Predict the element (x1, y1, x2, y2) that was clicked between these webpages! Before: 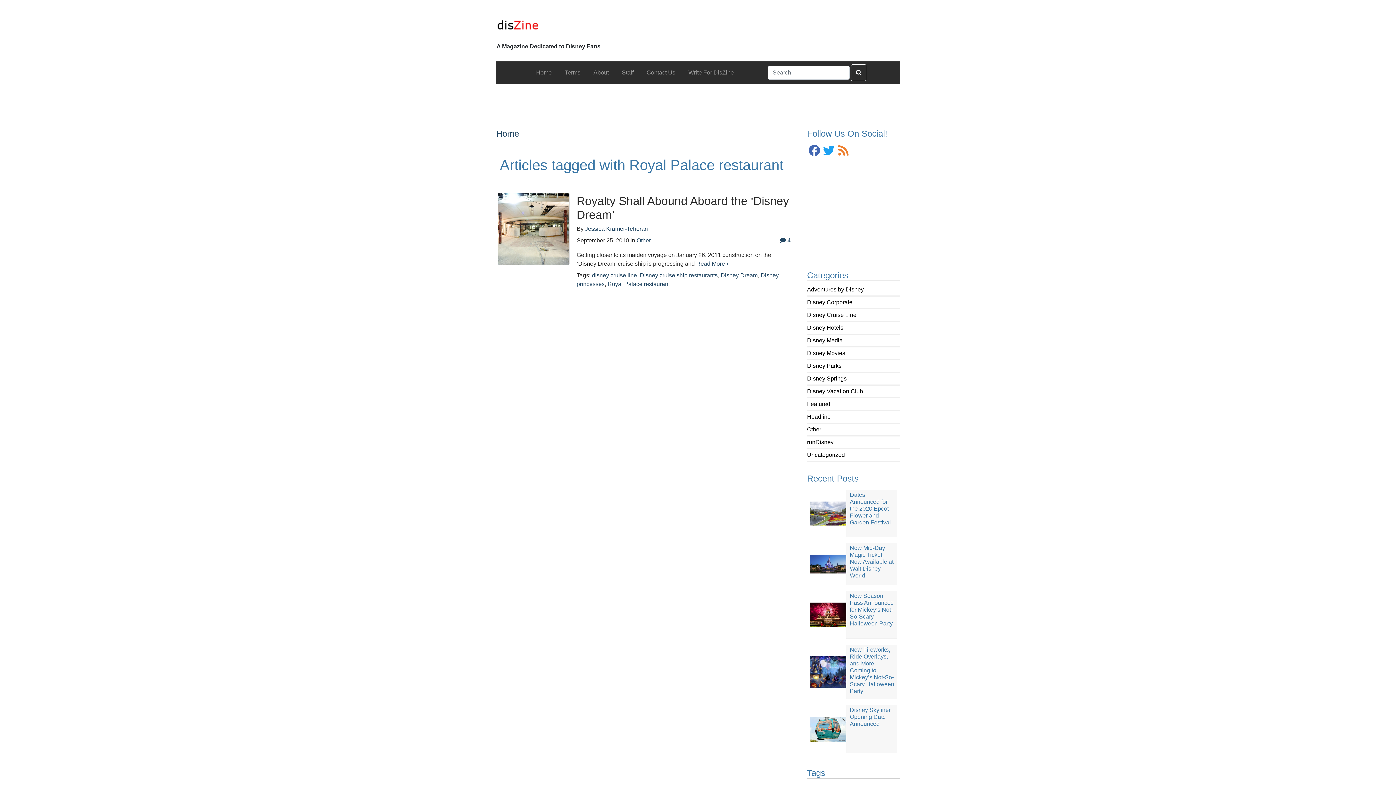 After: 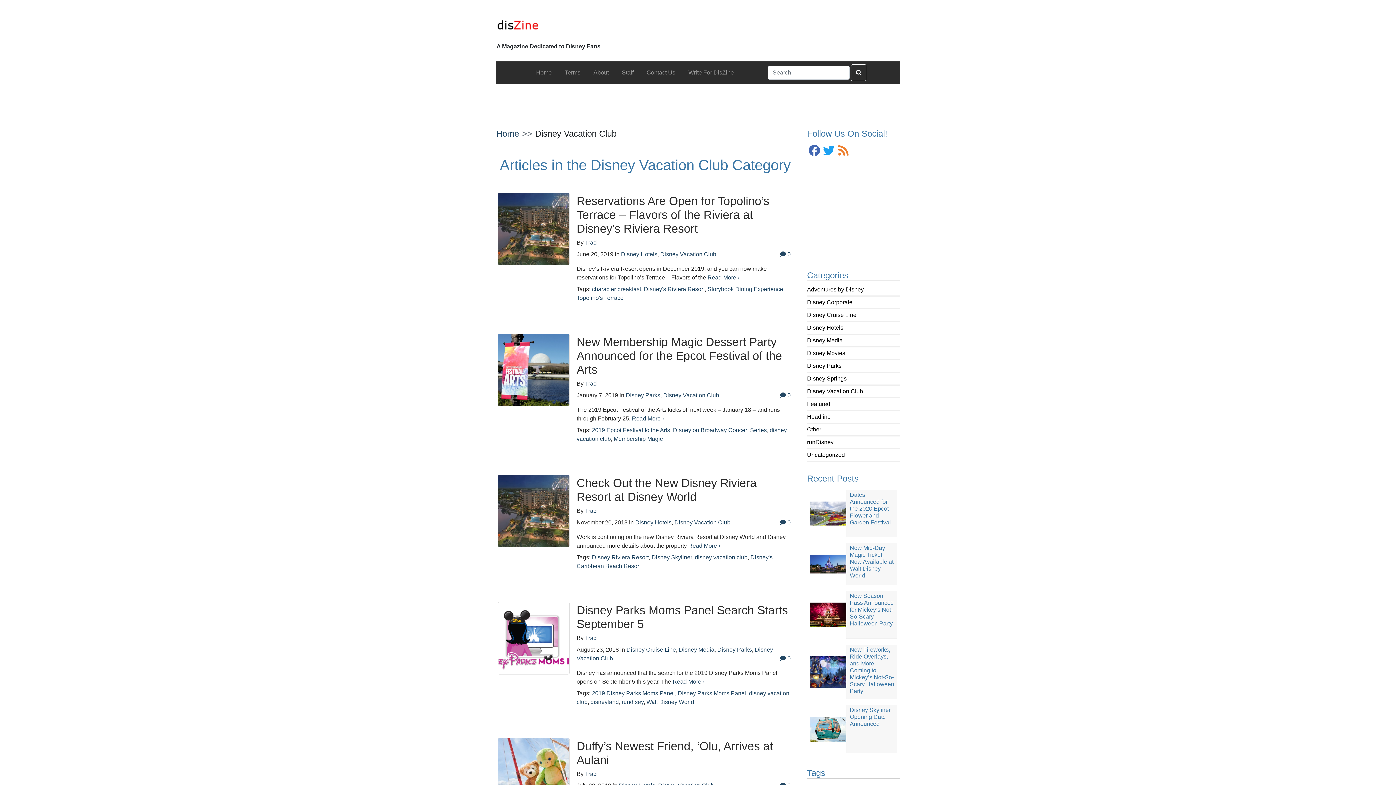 Action: label: Disney Vacation Club bbox: (807, 388, 863, 394)